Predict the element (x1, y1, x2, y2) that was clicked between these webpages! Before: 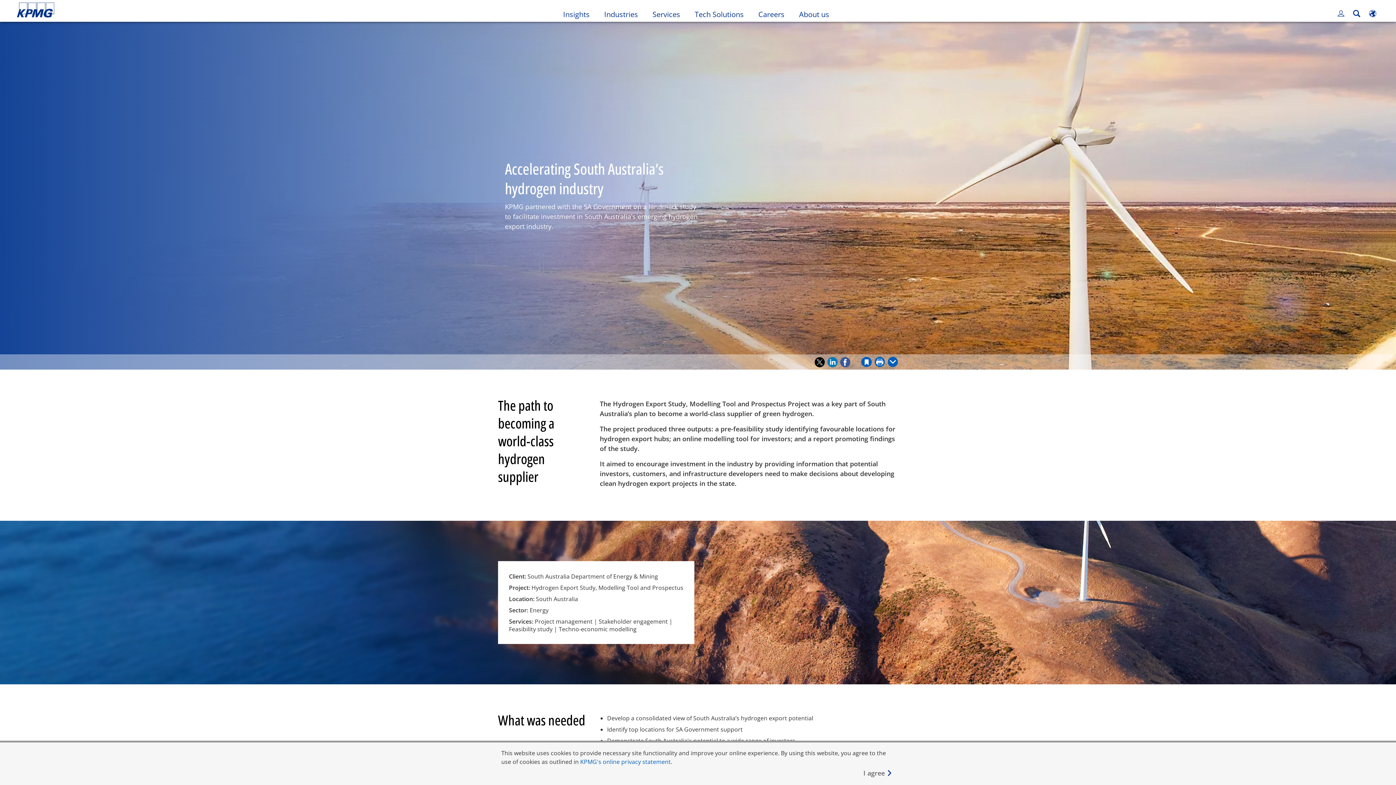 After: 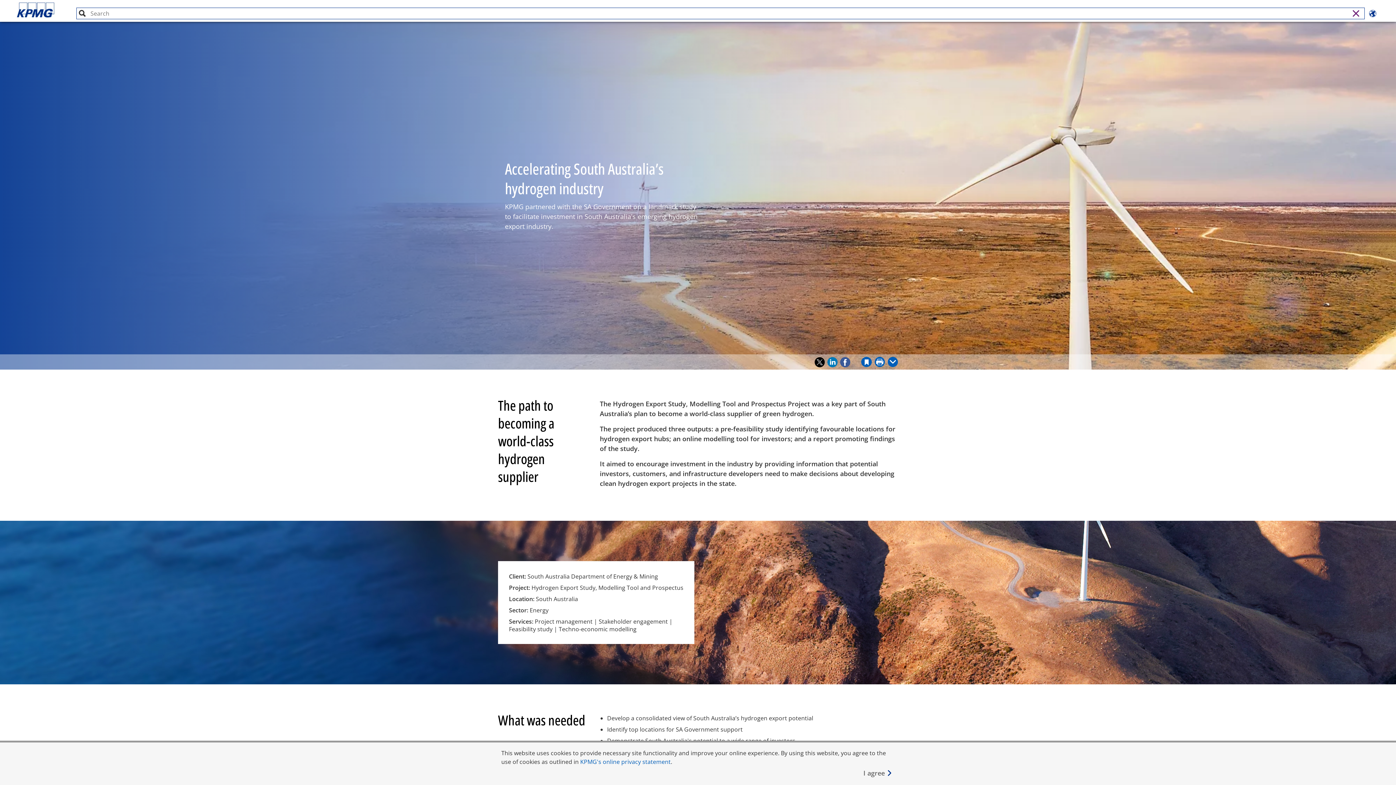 Action: label: Search bbox: (1349, 8, 1364, 18)